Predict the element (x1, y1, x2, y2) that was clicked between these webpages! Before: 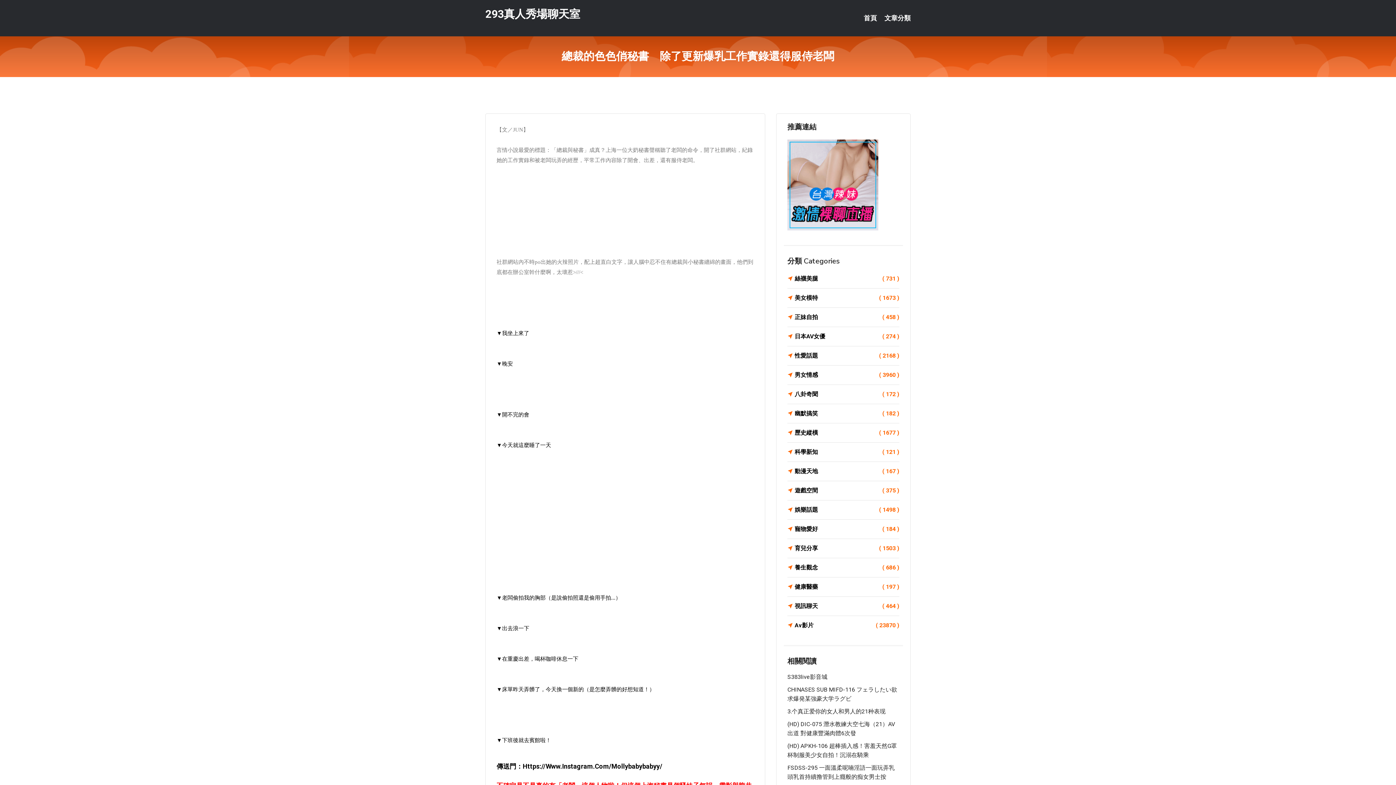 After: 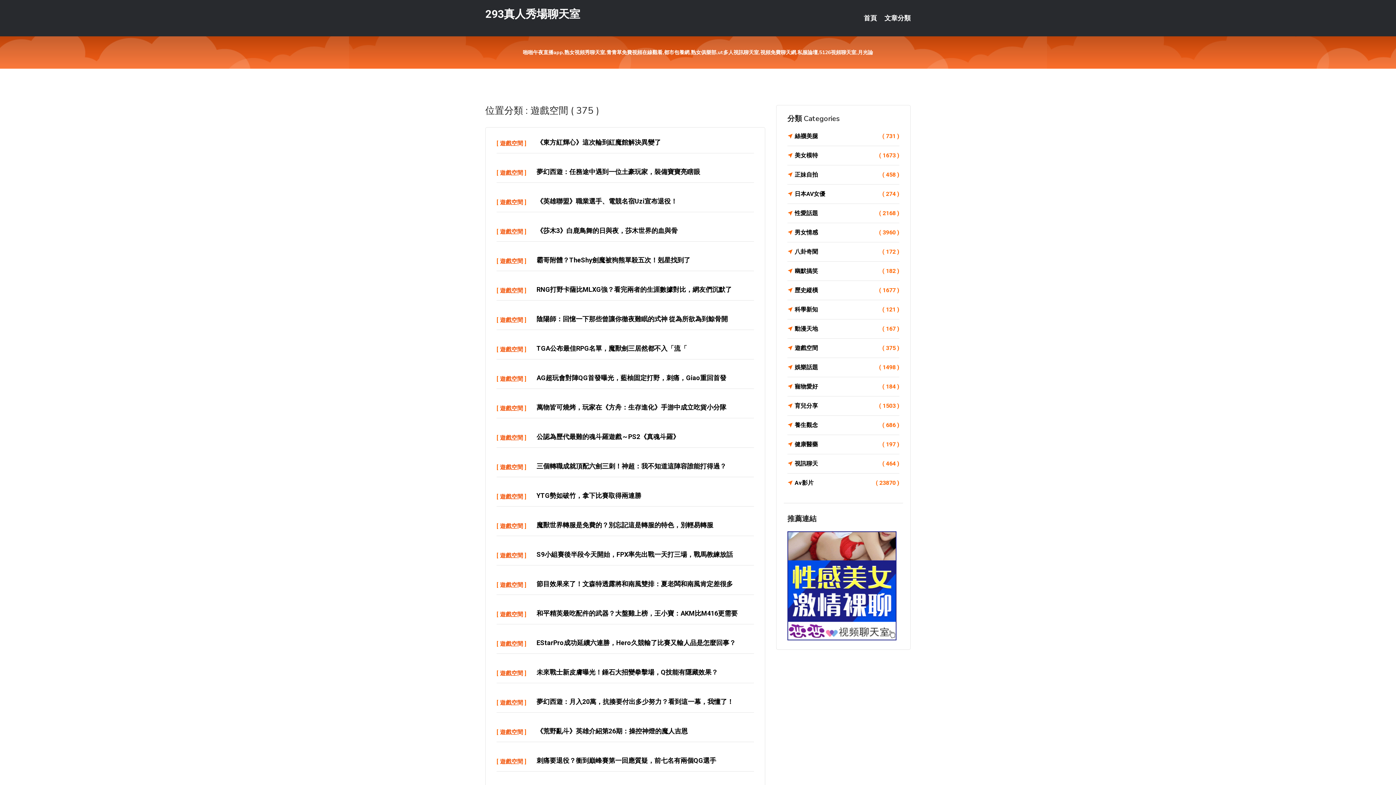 Action: bbox: (787, 485, 899, 496) label: 遊戲空間
( 375 )